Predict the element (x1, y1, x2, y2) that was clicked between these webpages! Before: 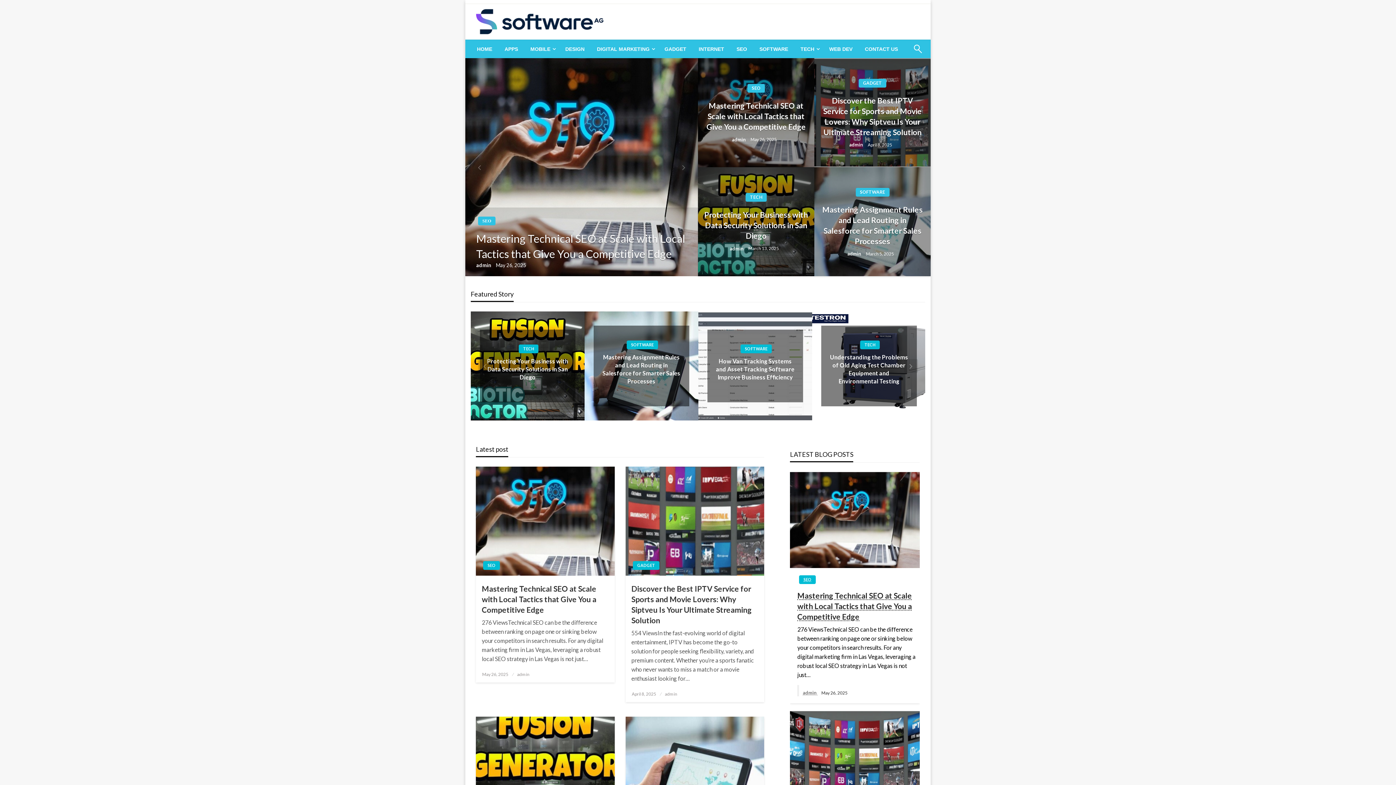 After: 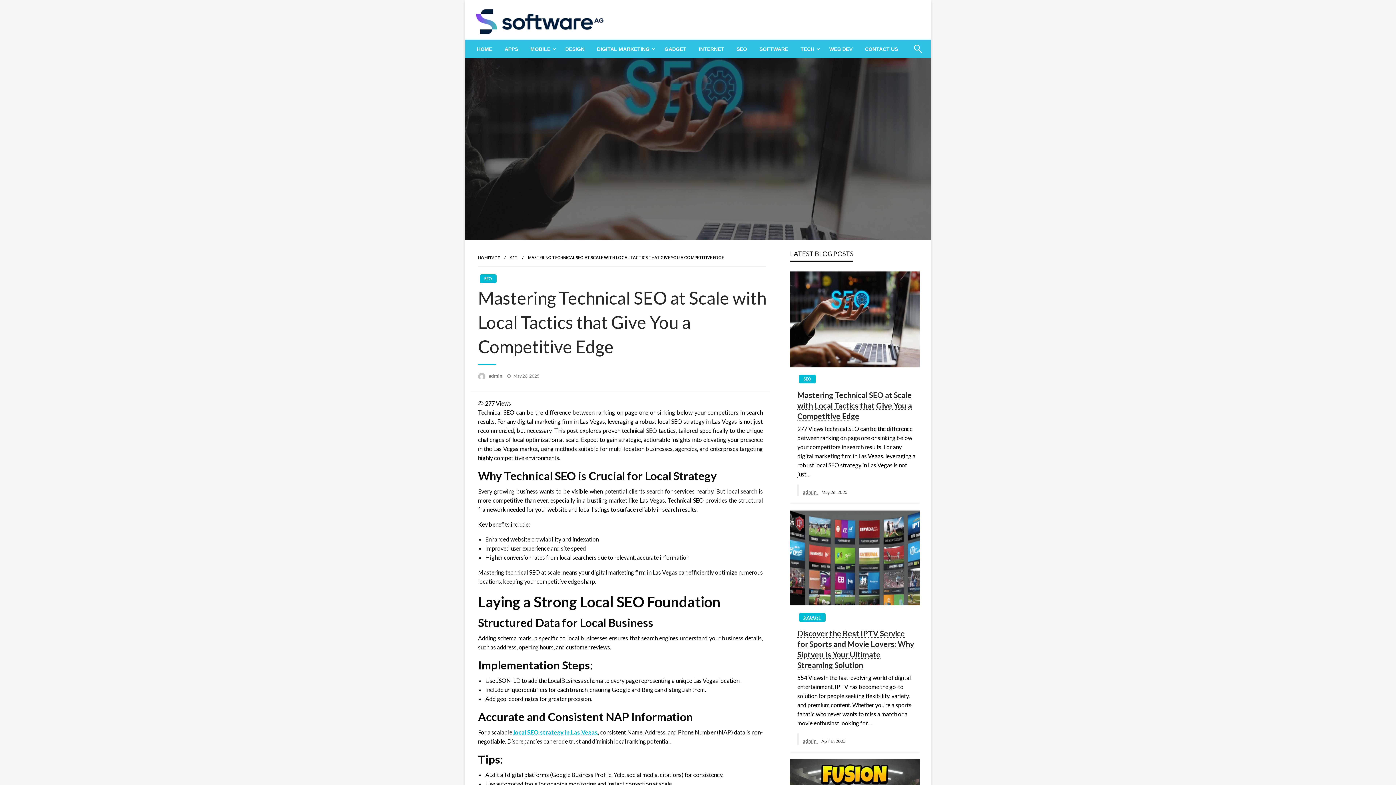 Action: bbox: (797, 590, 916, 622) label: Mastering Technical SEO at Scale with Local Tactics that Give You a Competitive Edge